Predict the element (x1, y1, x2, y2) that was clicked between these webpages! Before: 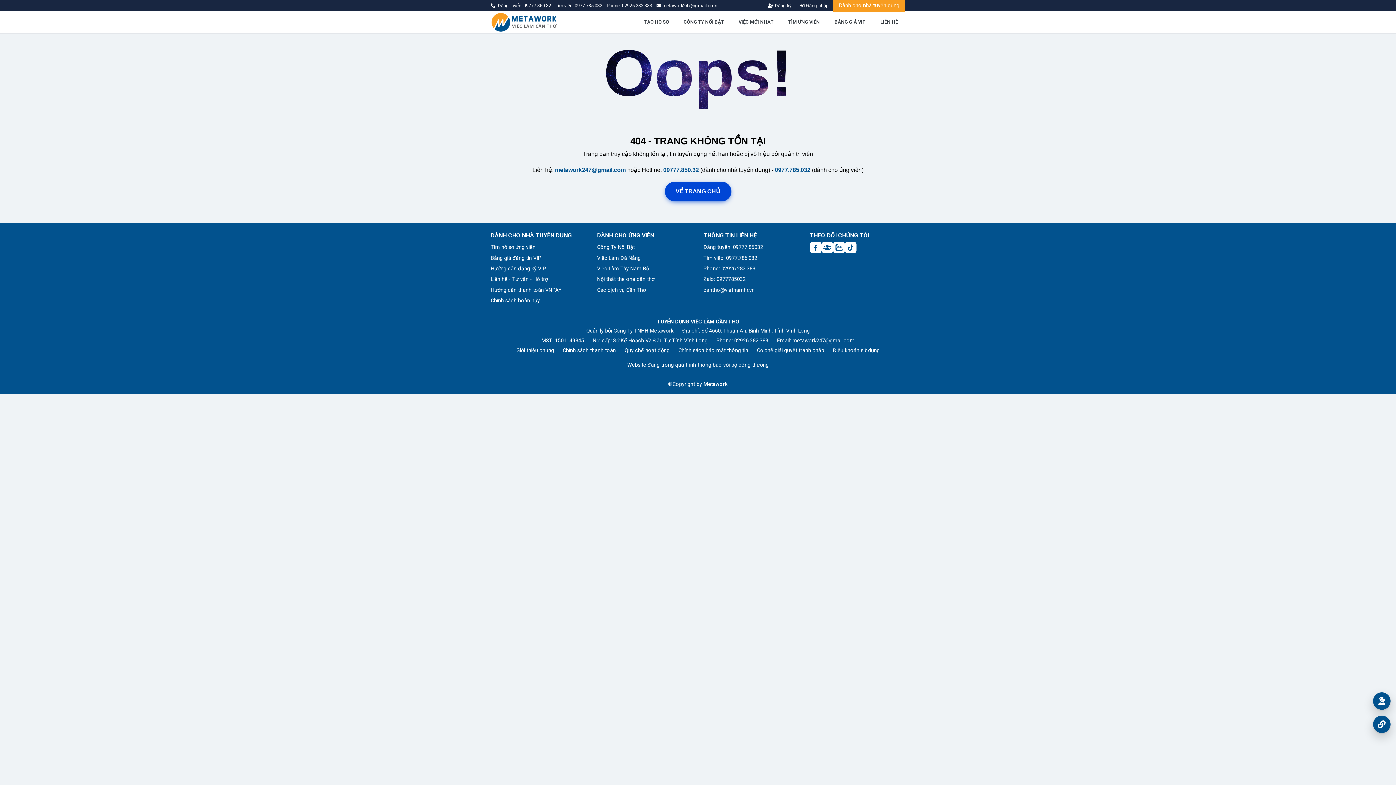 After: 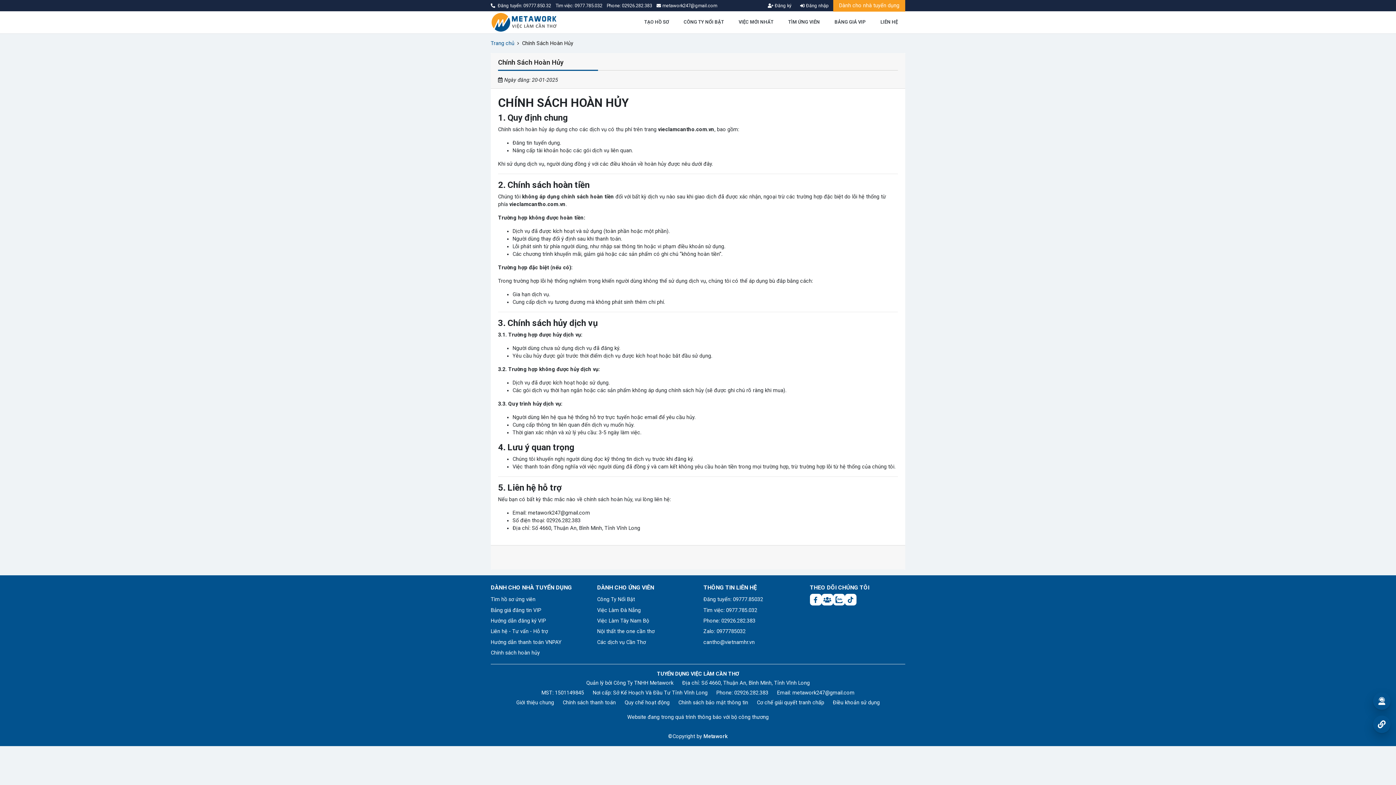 Action: label: Chính sách hoàn hủy bbox: (490, 297, 540, 304)